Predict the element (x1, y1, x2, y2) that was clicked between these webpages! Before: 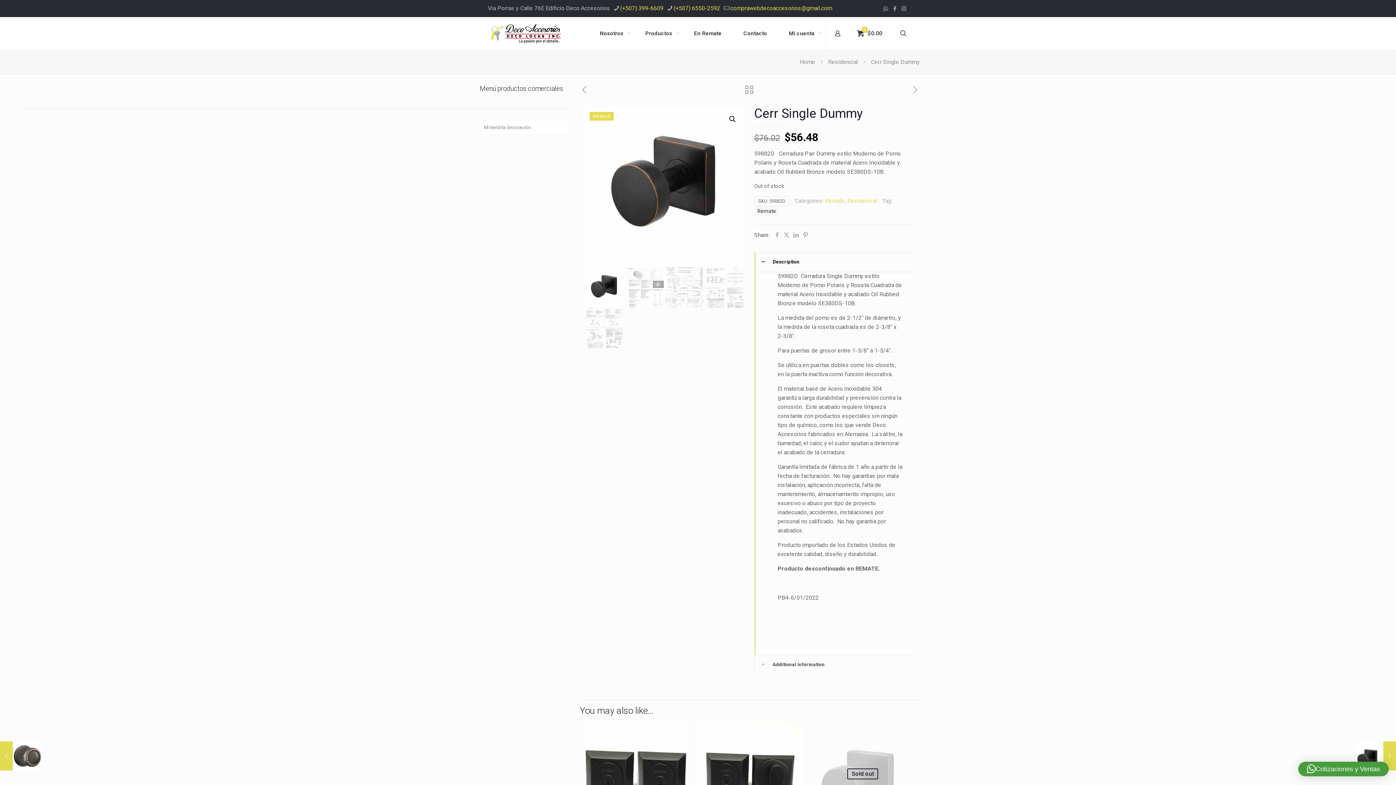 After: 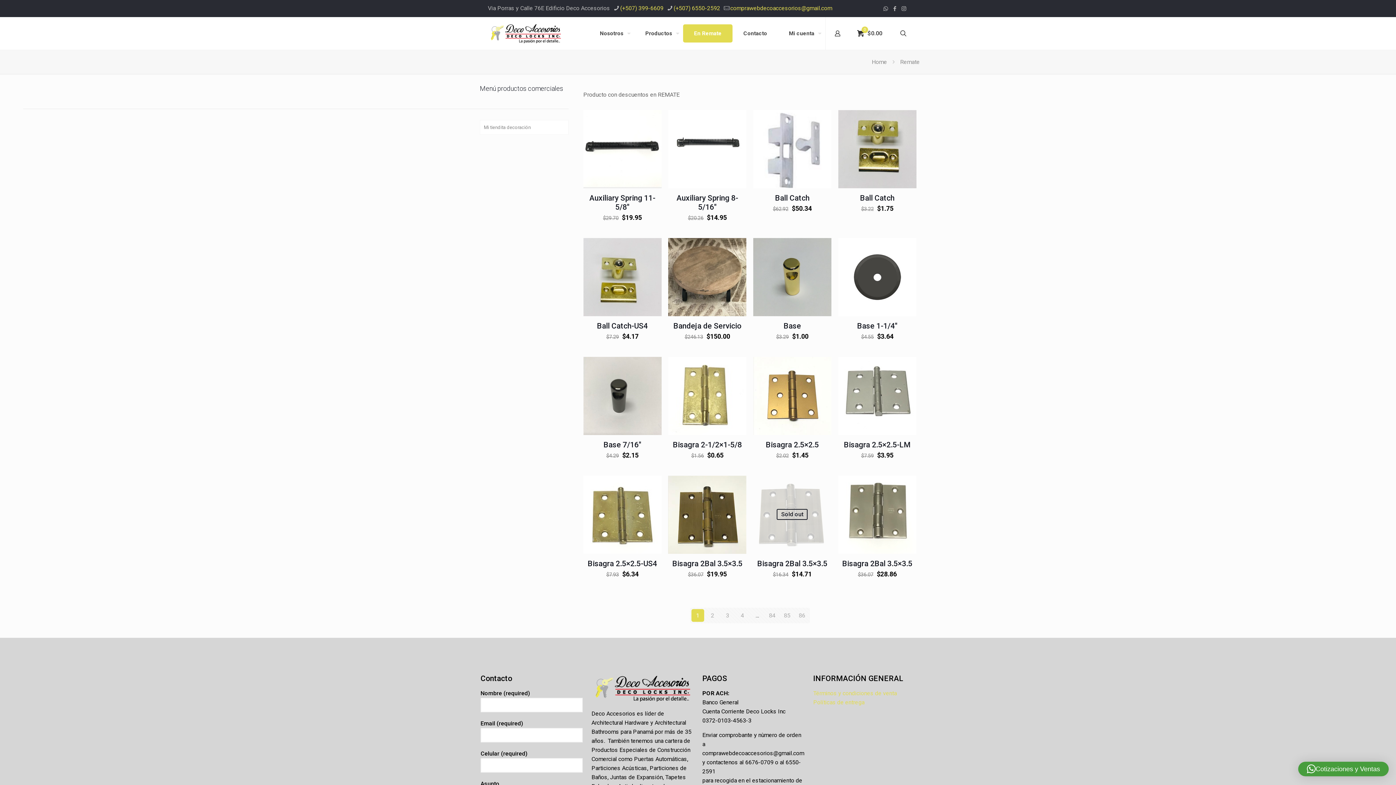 Action: bbox: (683, 24, 732, 42) label: En Remate